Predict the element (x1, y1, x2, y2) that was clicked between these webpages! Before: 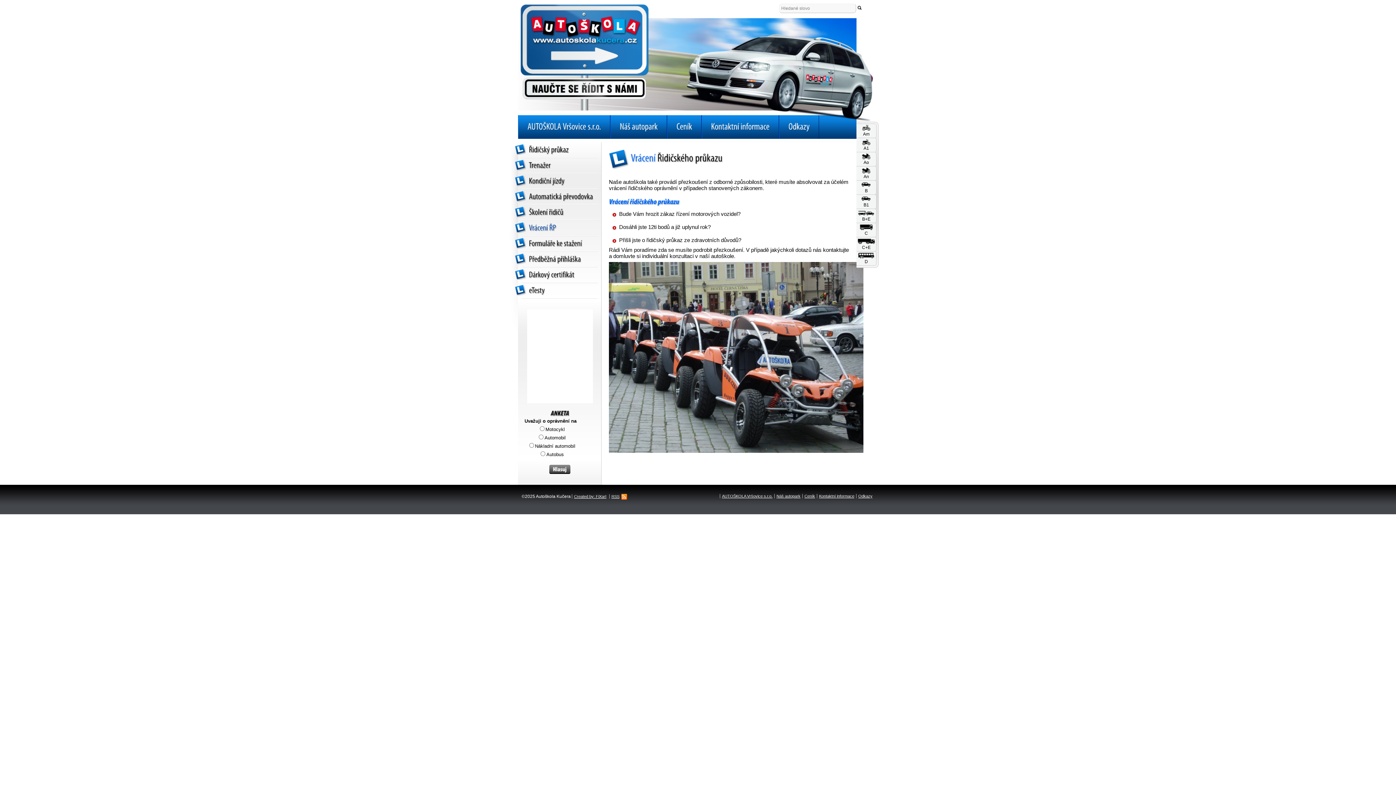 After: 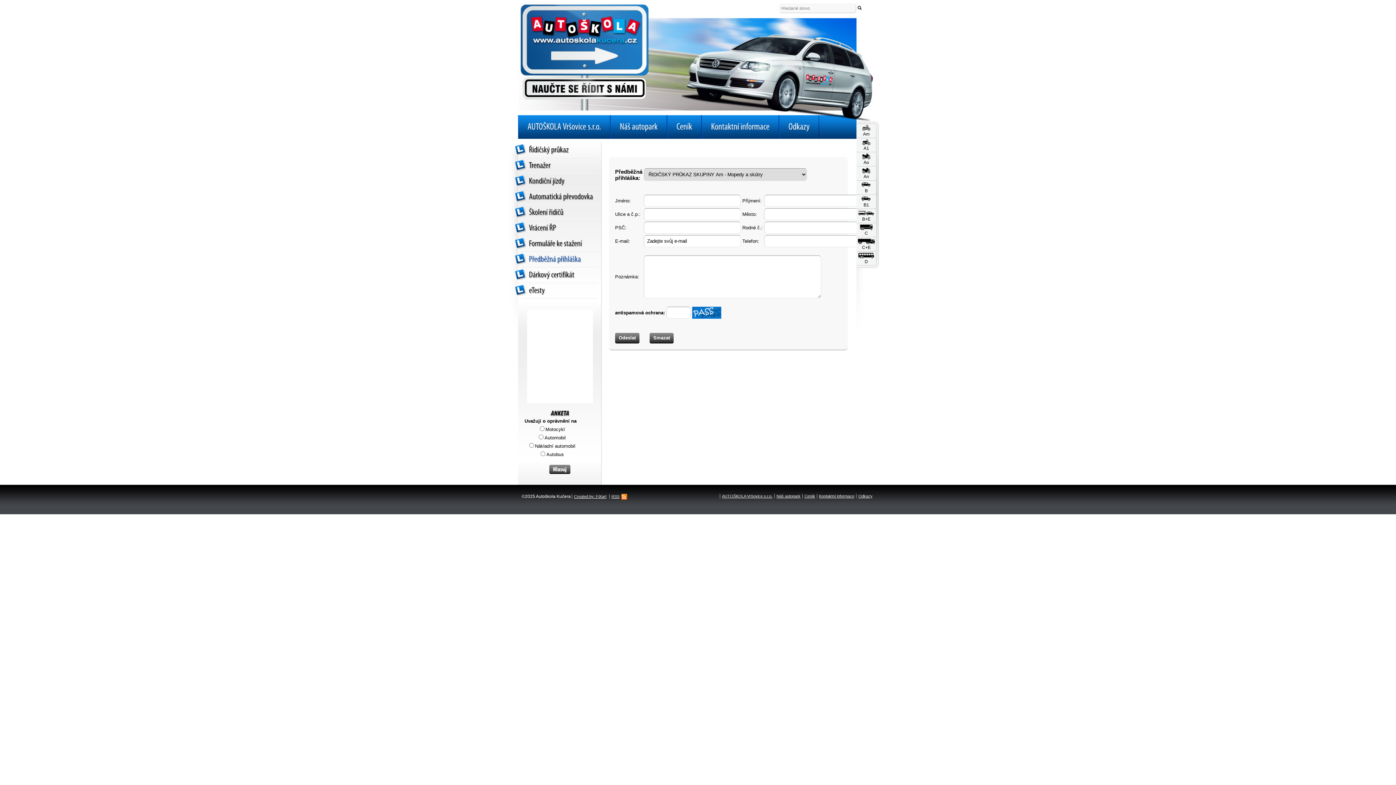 Action: label: Předběžnápřihláška bbox: (514, 252, 598, 267)